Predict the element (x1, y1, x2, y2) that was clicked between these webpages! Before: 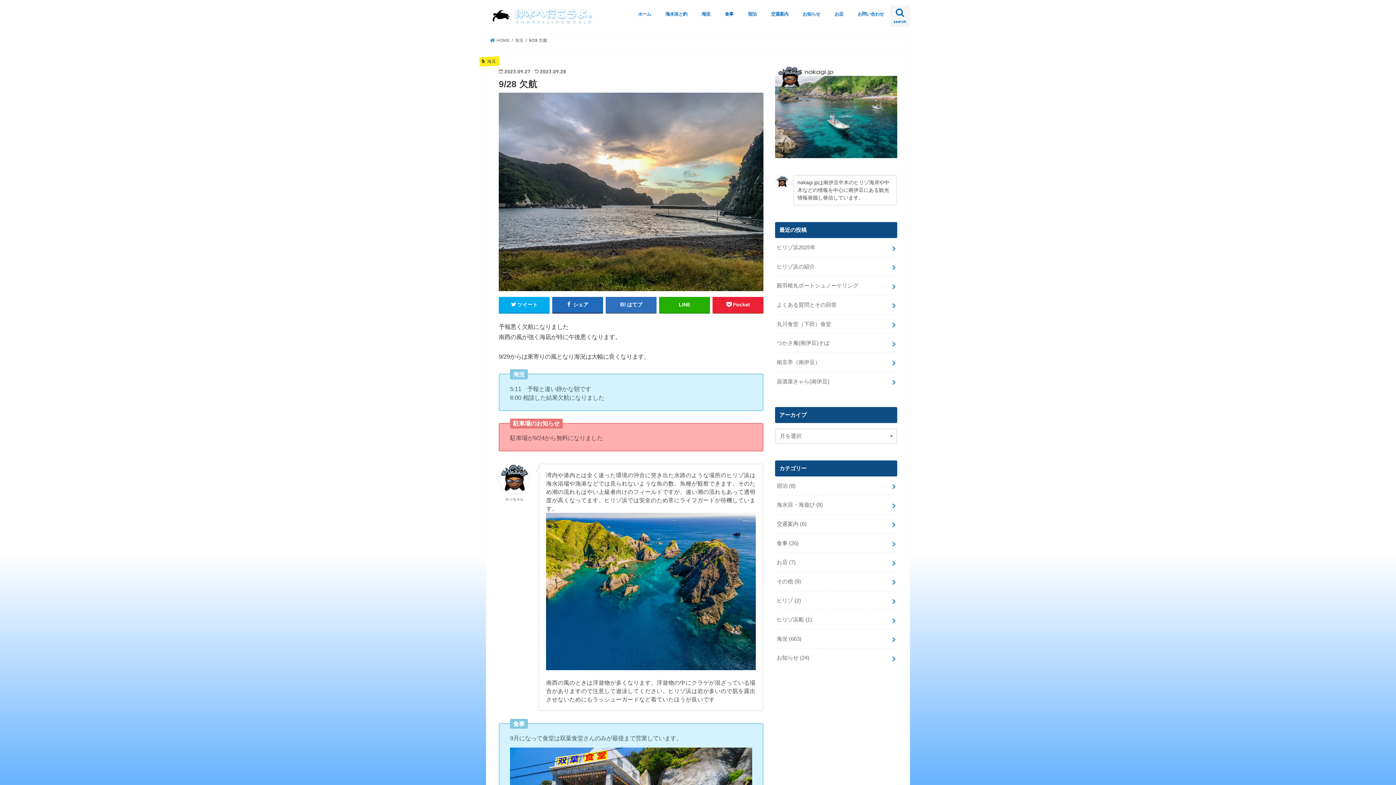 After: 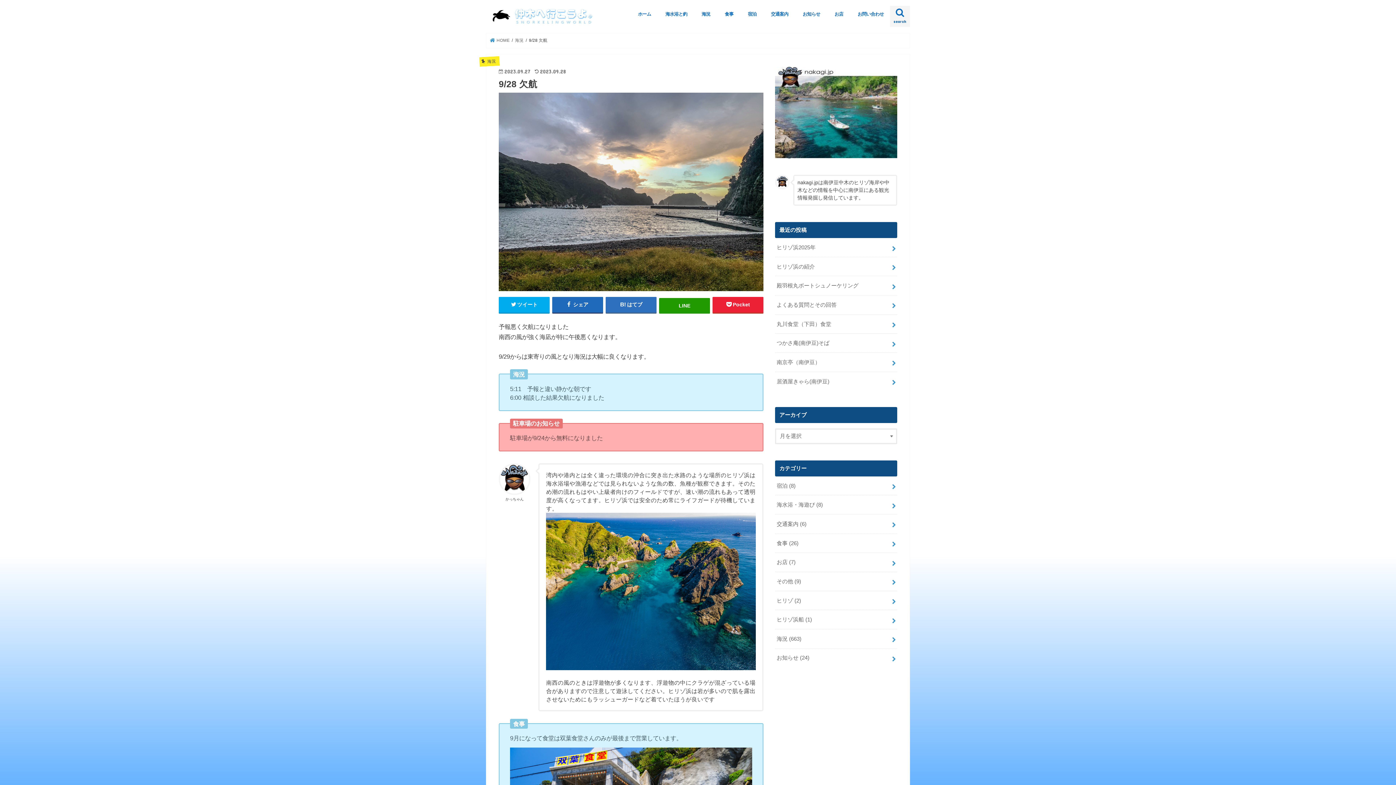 Action: bbox: (659, 297, 710, 312) label: LINE